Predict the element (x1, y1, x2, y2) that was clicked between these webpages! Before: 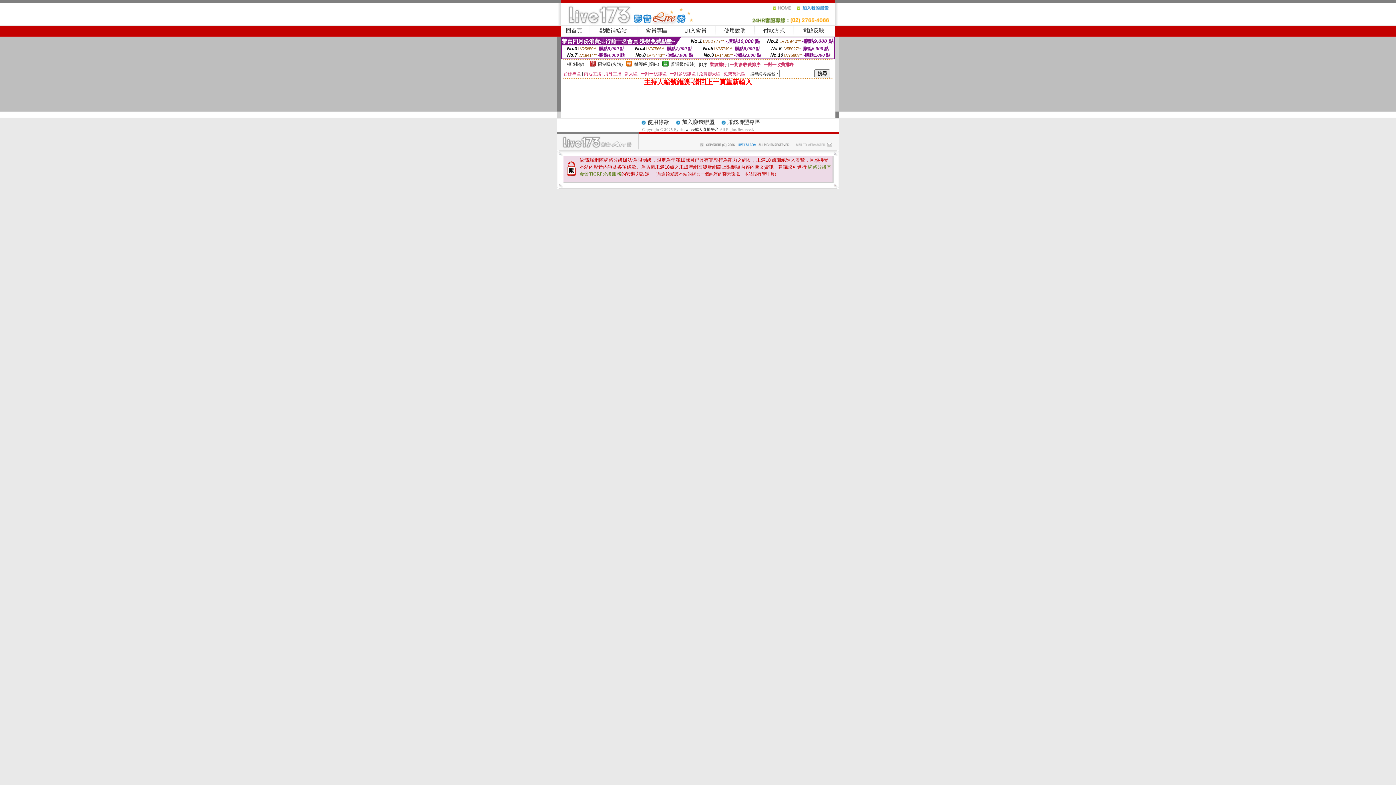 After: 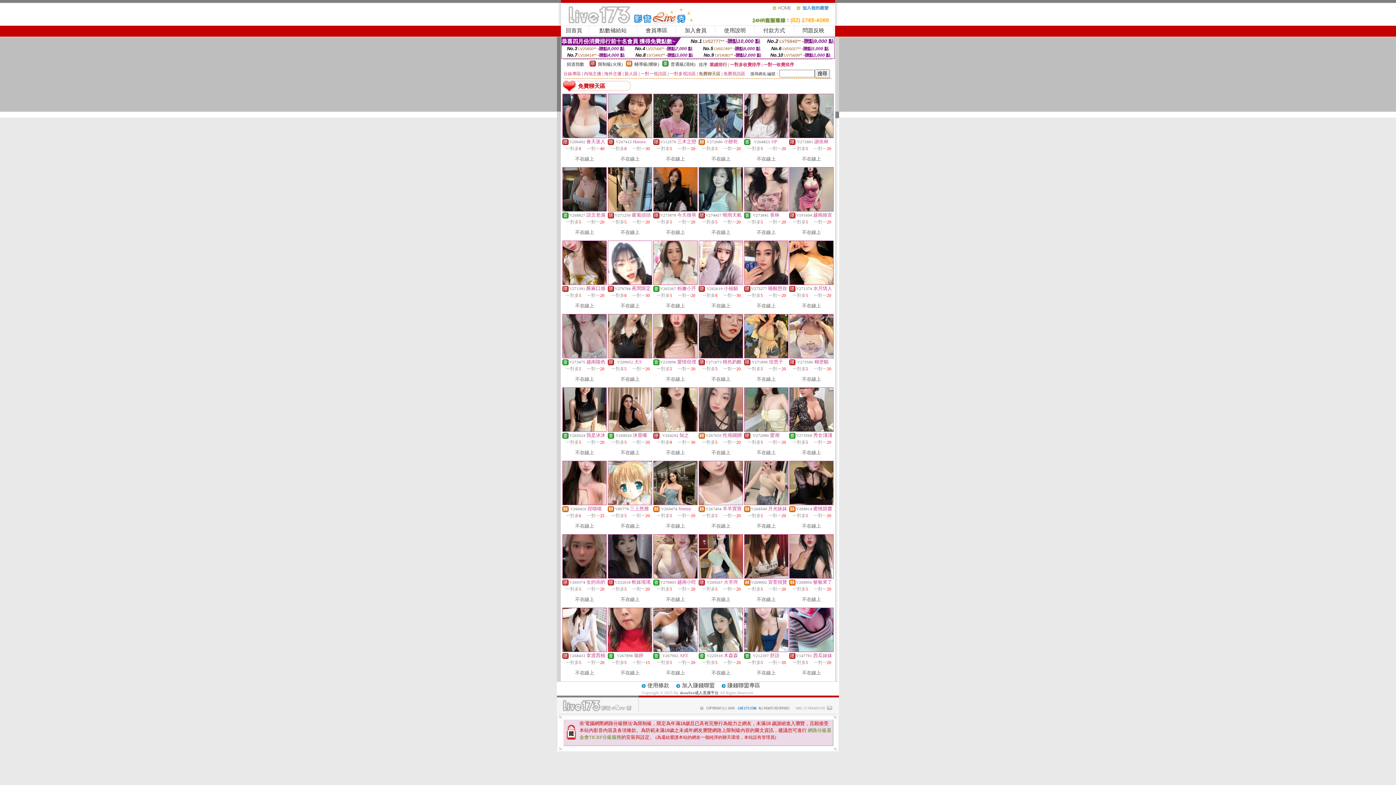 Action: bbox: (698, 71, 720, 76) label: 免費聊天區